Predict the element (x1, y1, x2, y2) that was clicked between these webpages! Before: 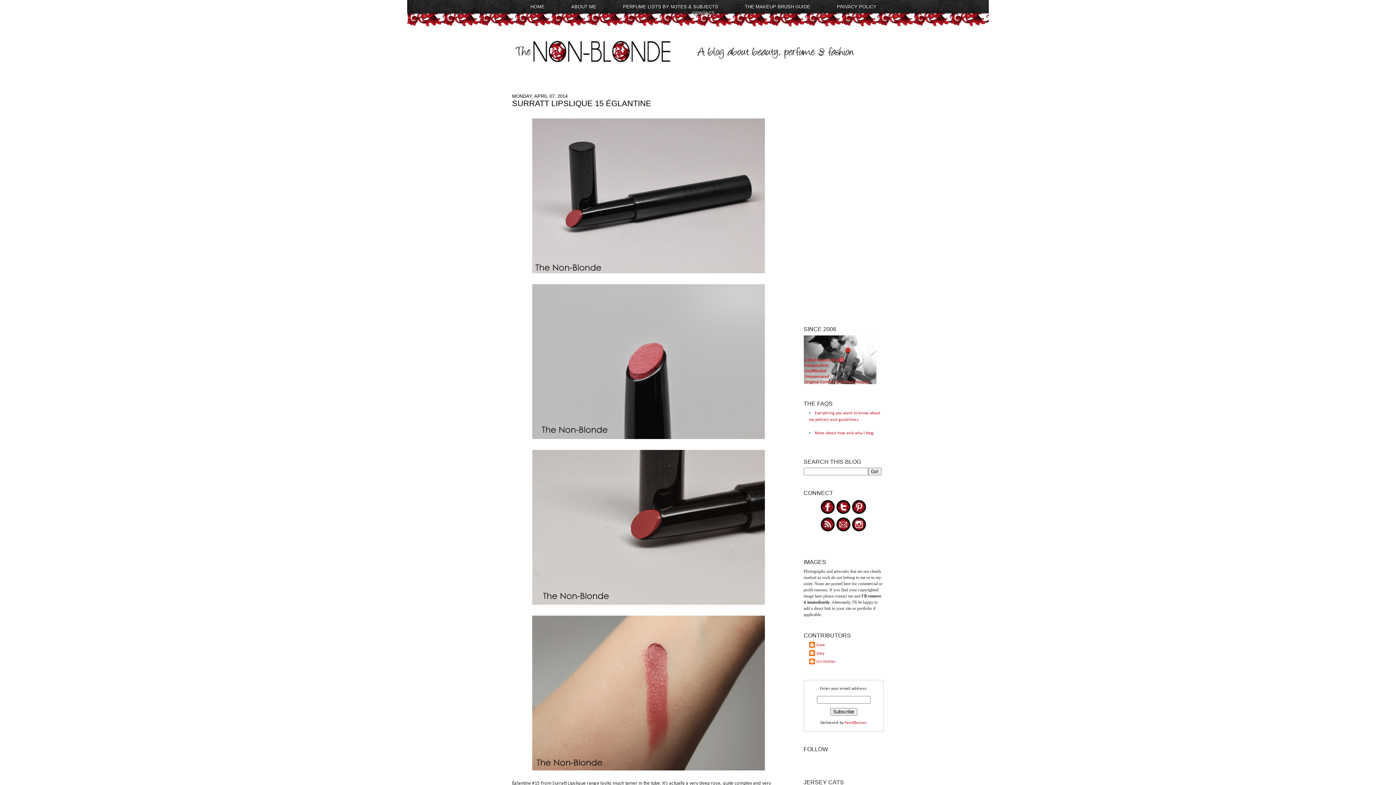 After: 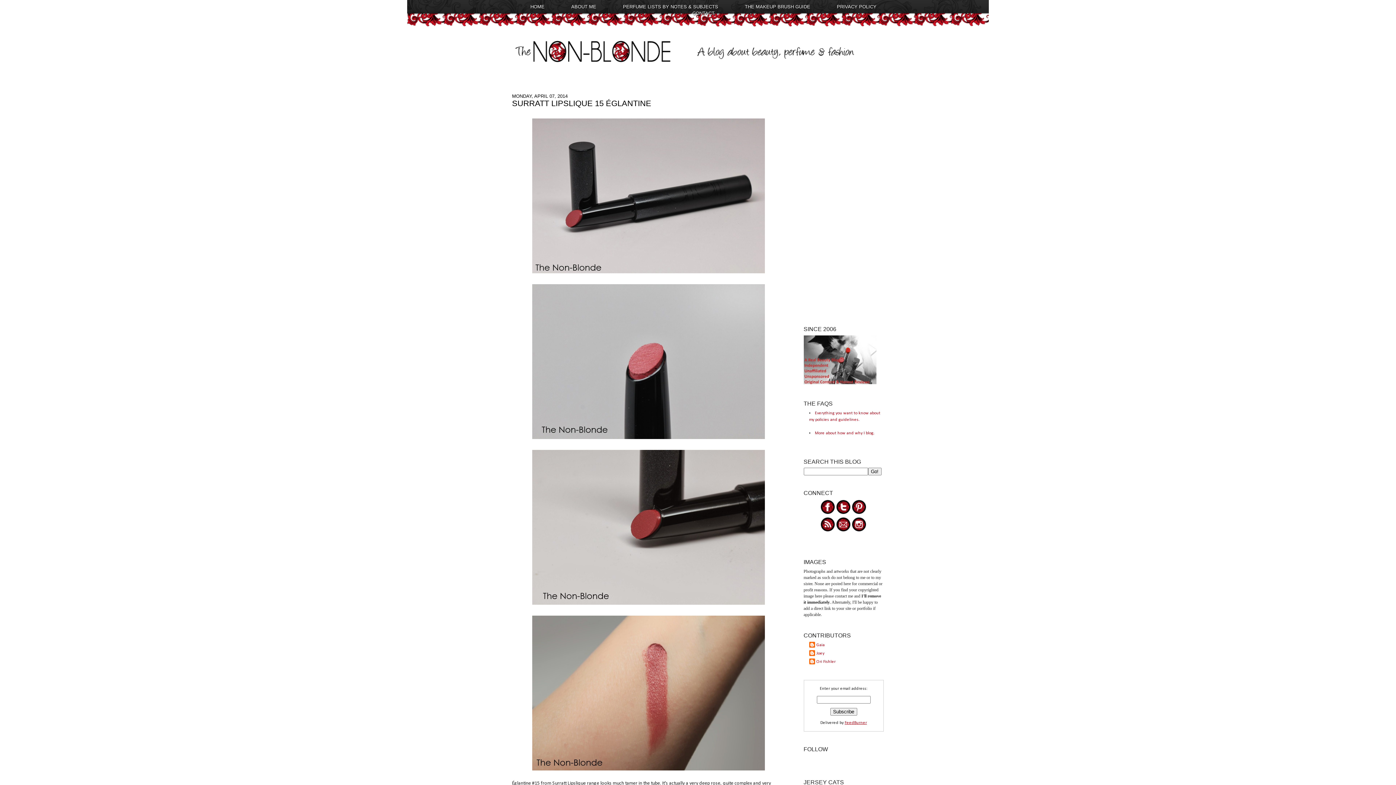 Action: bbox: (844, 721, 867, 725) label: FeedBurner